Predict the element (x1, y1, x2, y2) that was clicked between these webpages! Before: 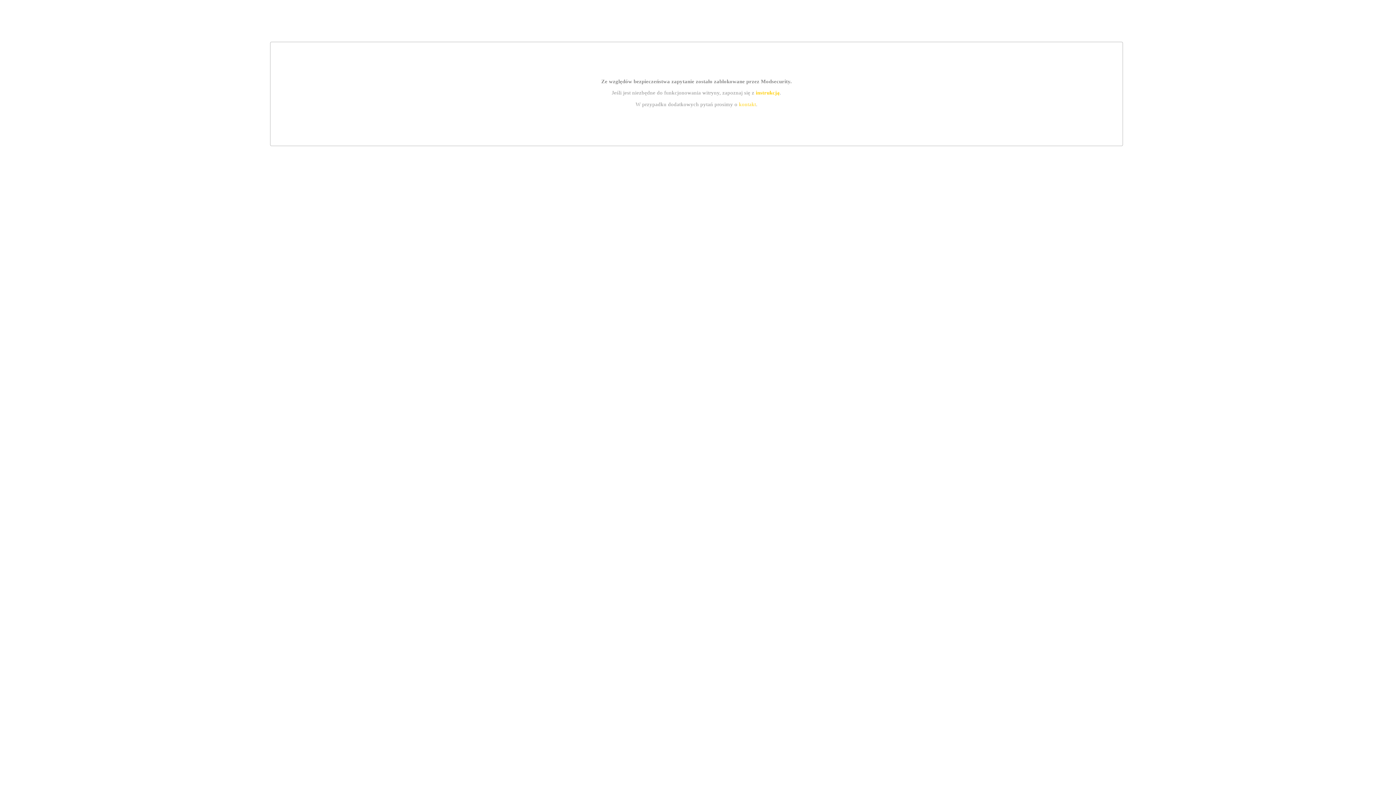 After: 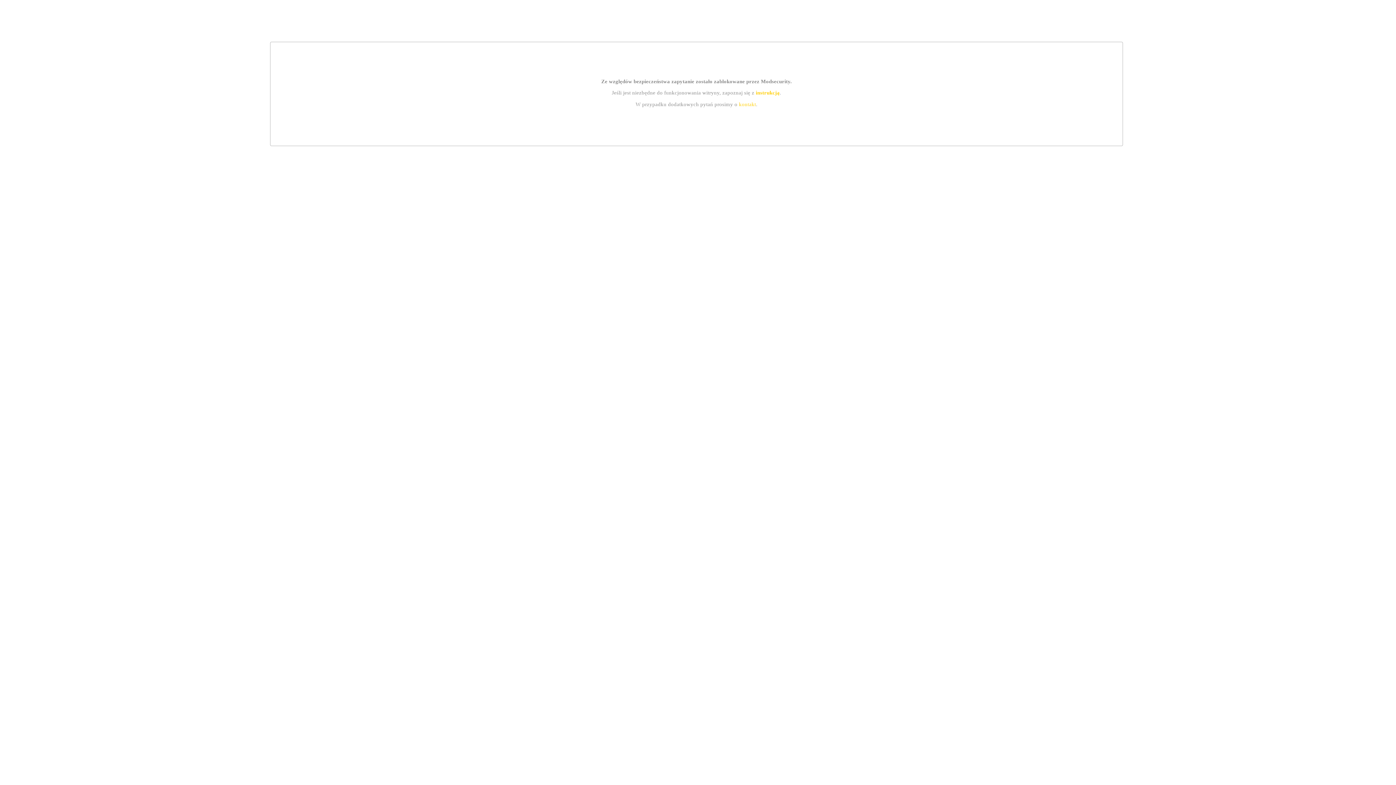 Action: bbox: (739, 101, 756, 107) label: kontakt